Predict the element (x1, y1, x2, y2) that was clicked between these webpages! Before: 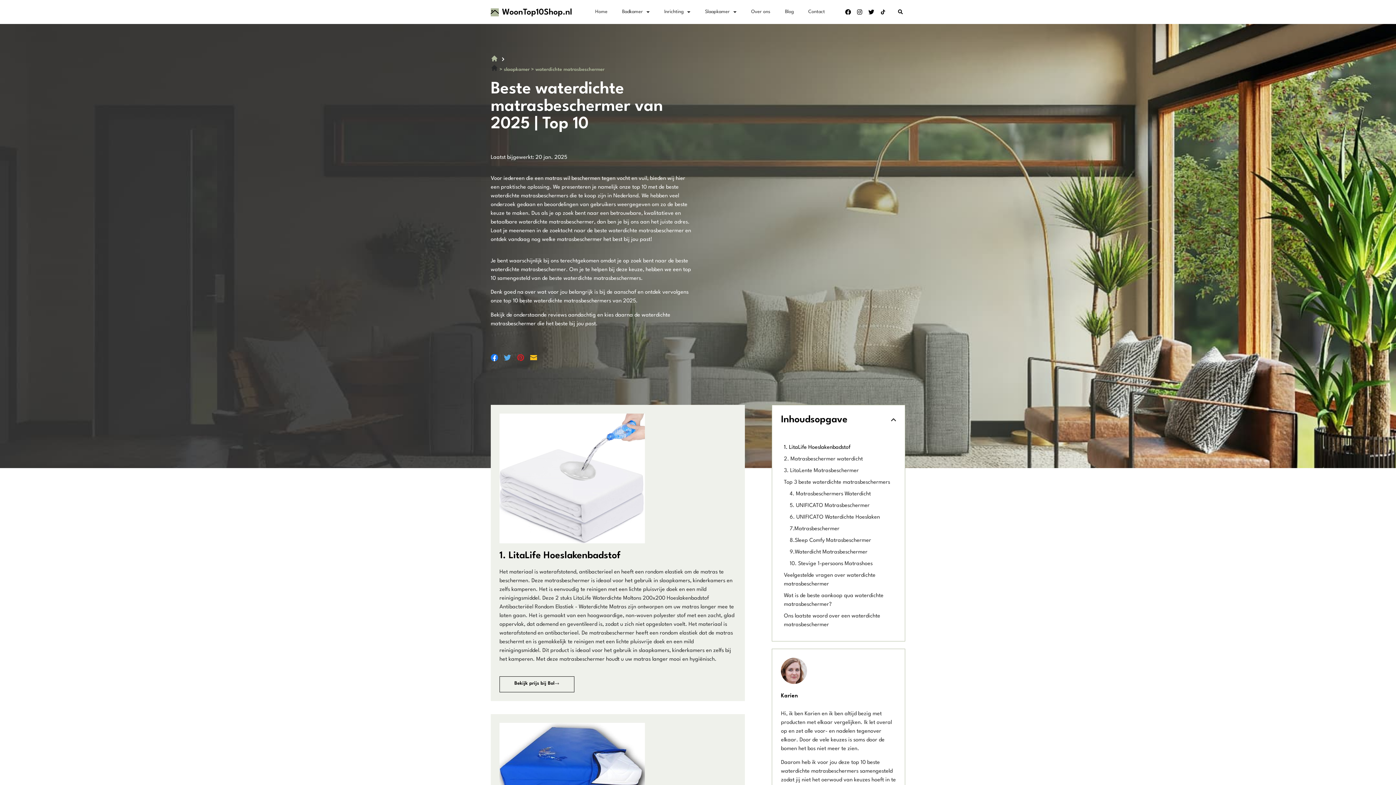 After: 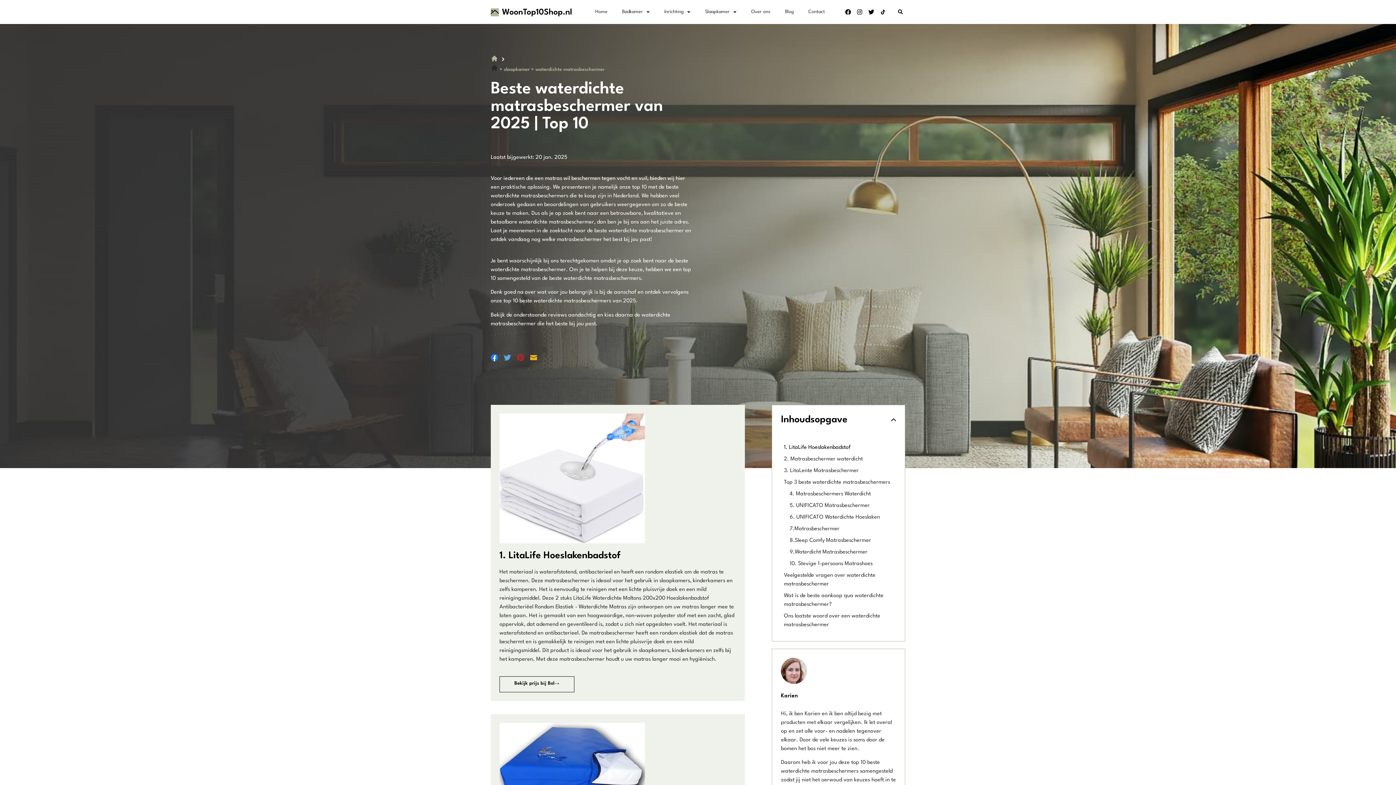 Action: bbox: (530, 354, 537, 361)